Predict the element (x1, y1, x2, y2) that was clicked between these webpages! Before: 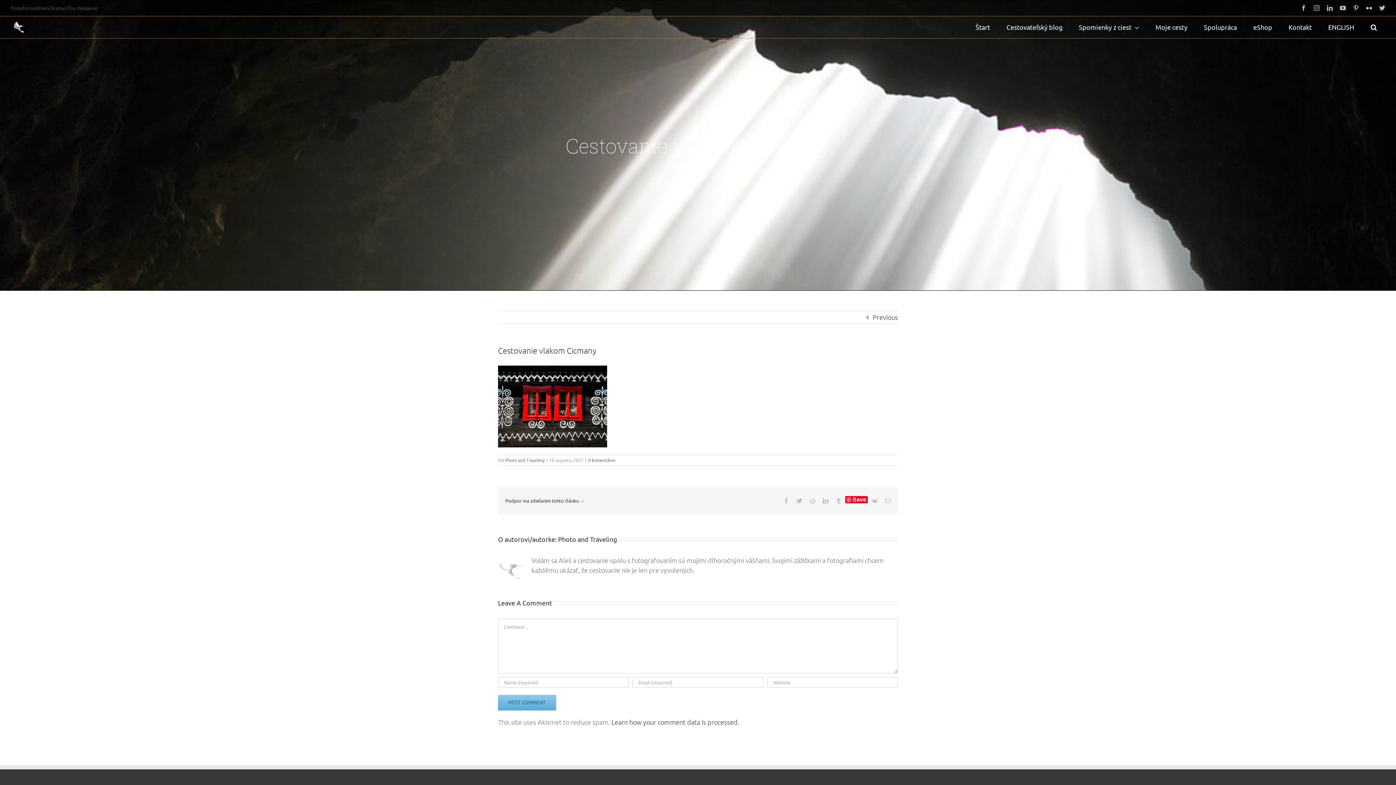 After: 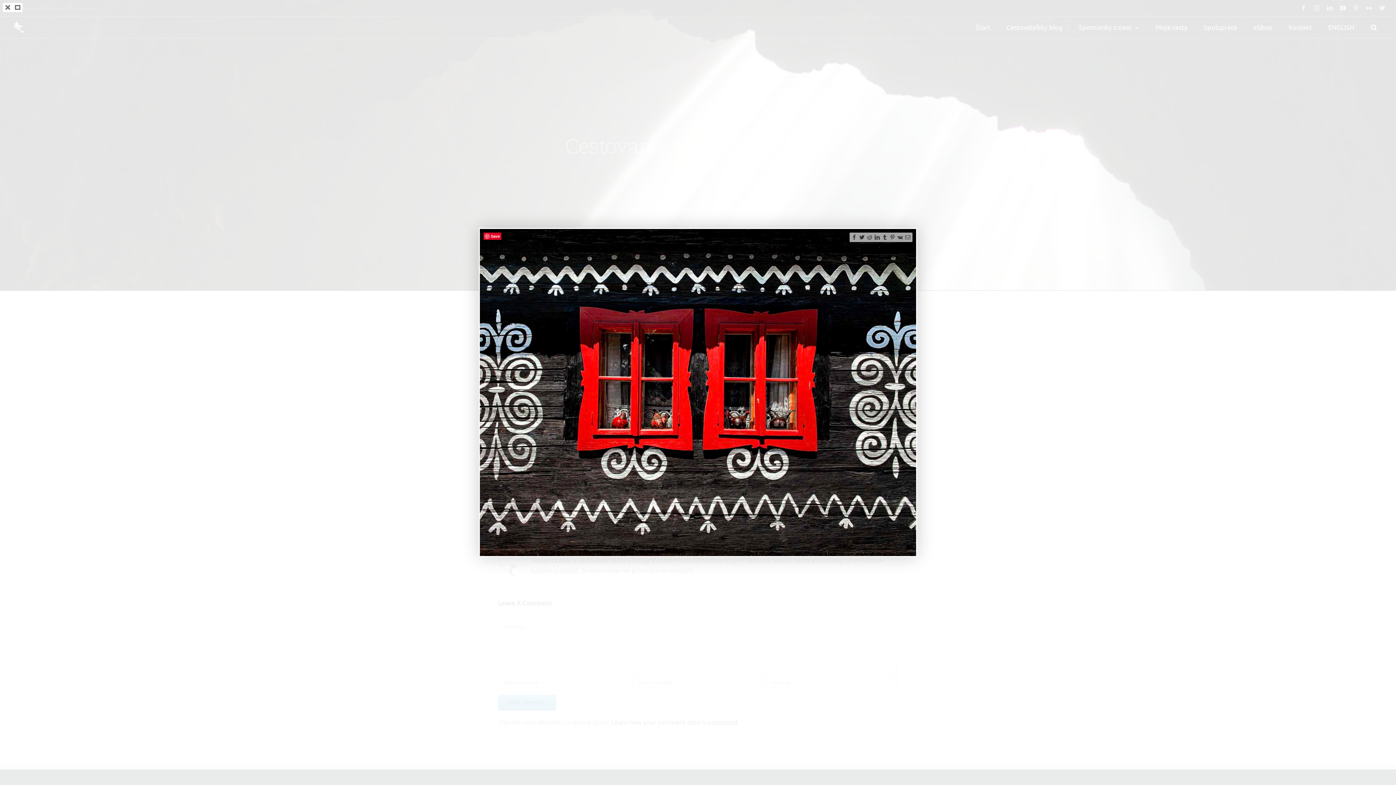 Action: bbox: (498, 366, 607, 374)